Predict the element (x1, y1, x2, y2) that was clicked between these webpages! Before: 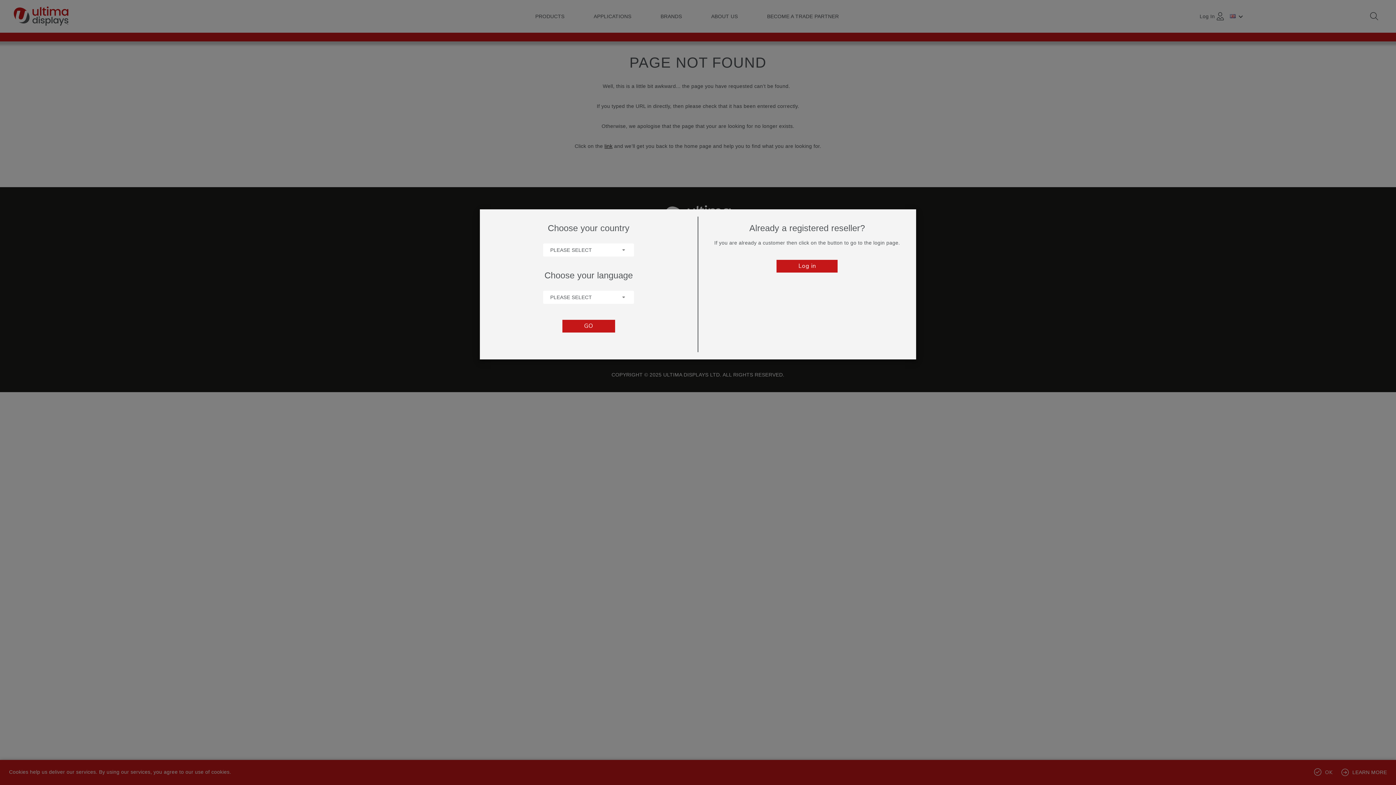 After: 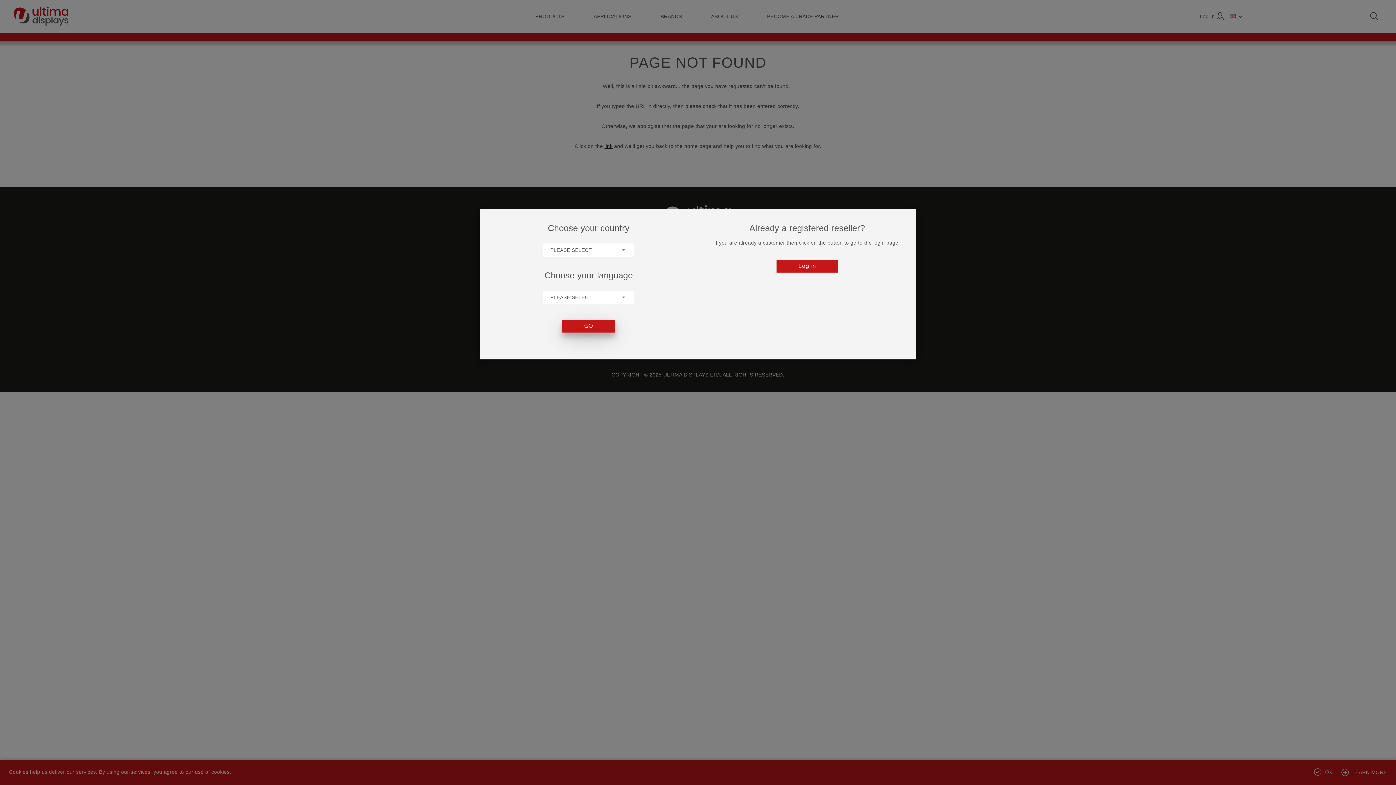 Action: label: GO bbox: (562, 320, 615, 332)